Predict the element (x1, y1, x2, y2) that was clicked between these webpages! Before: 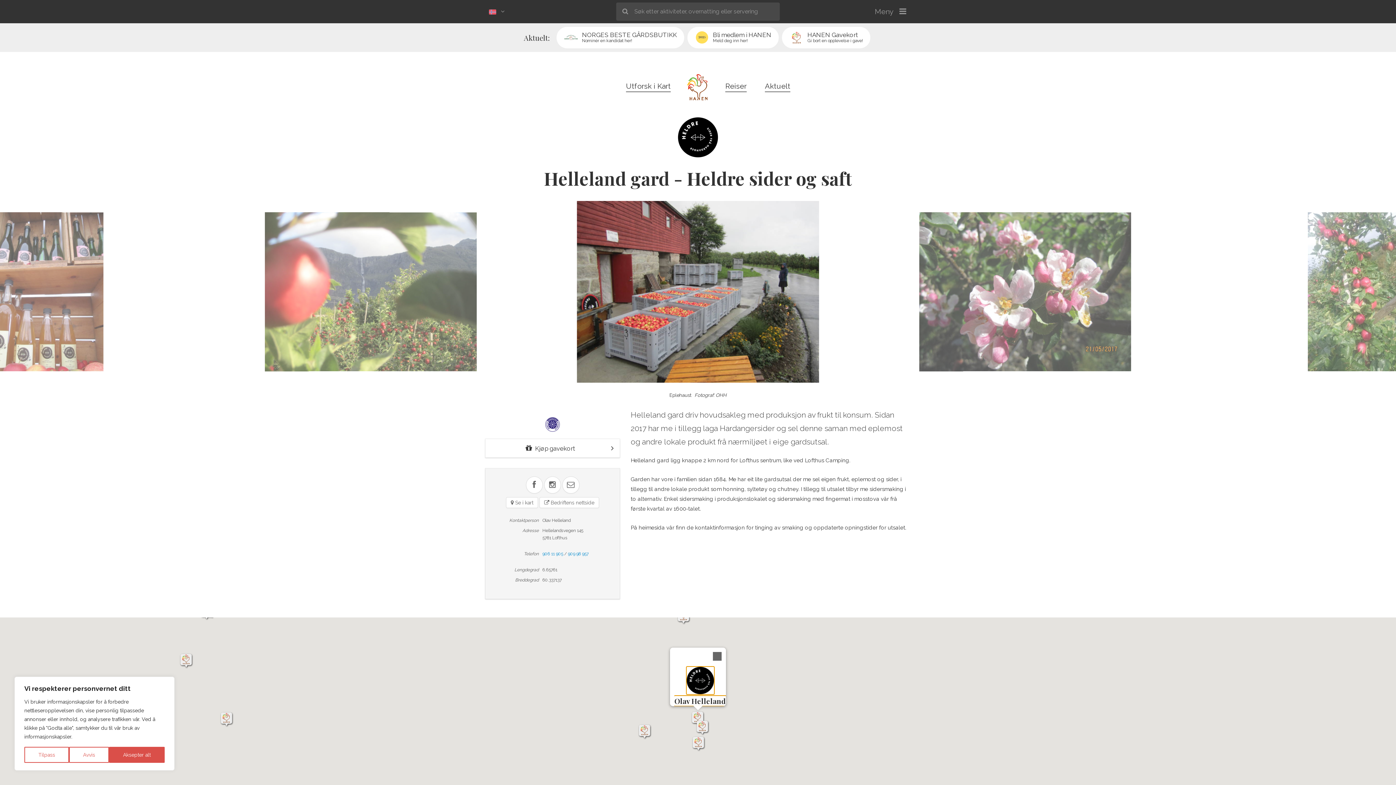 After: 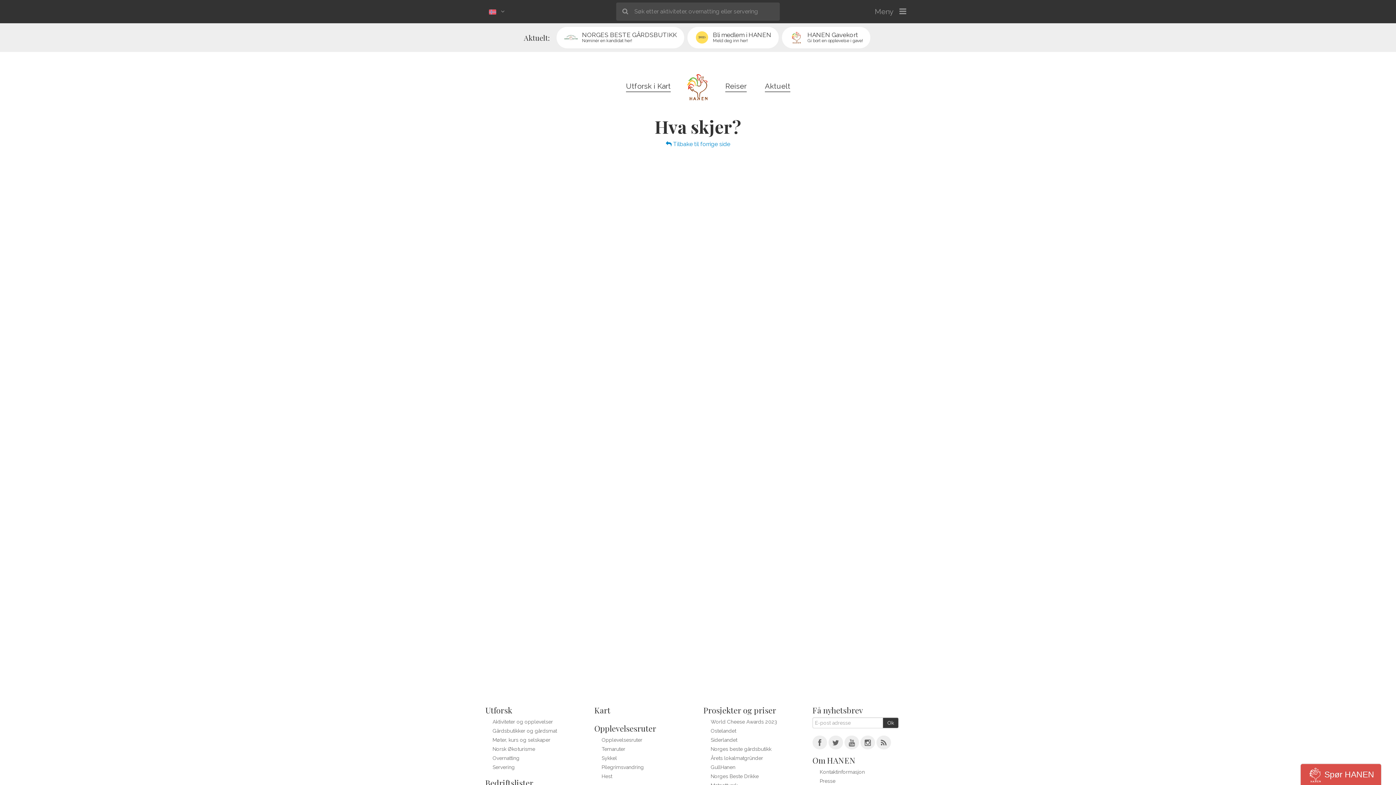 Action: bbox: (765, 80, 790, 92) label: Aktuelt